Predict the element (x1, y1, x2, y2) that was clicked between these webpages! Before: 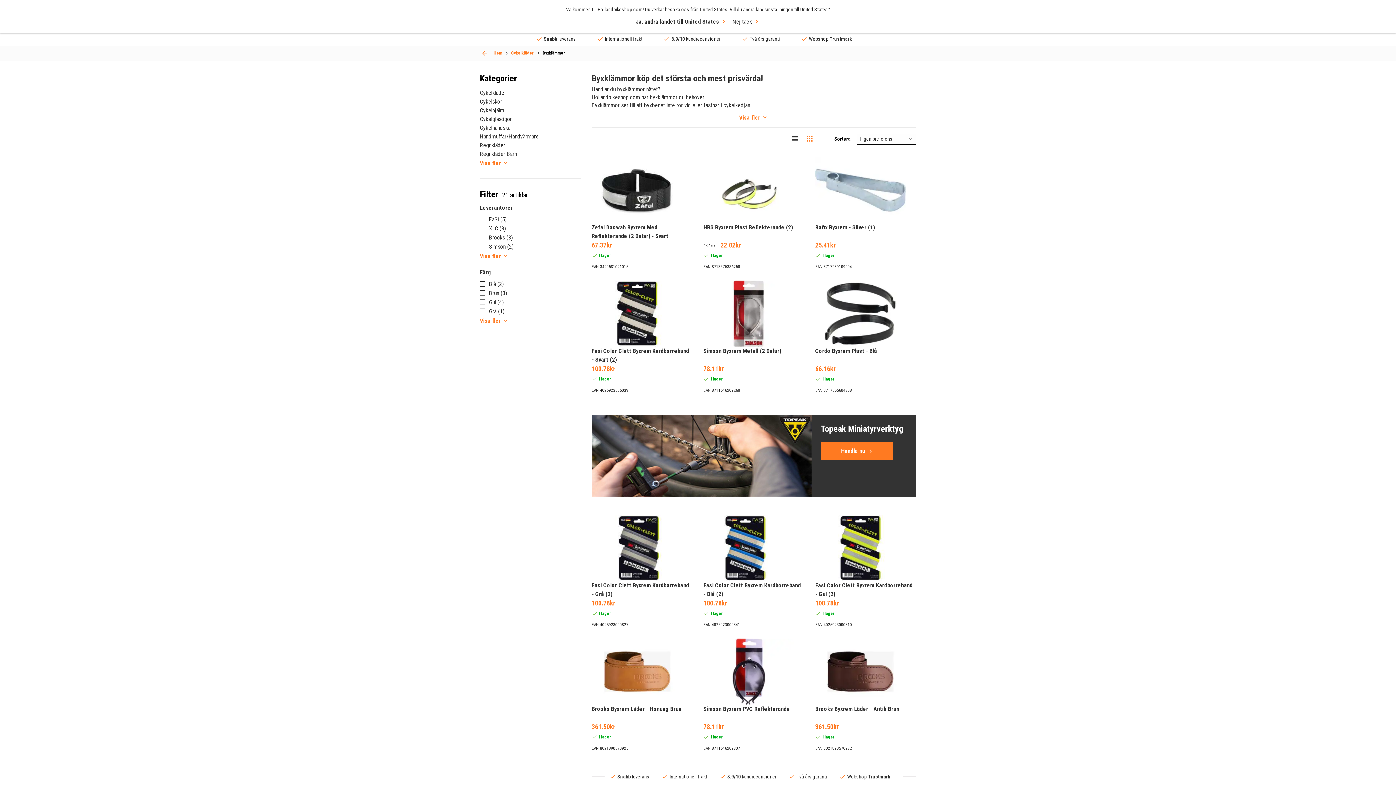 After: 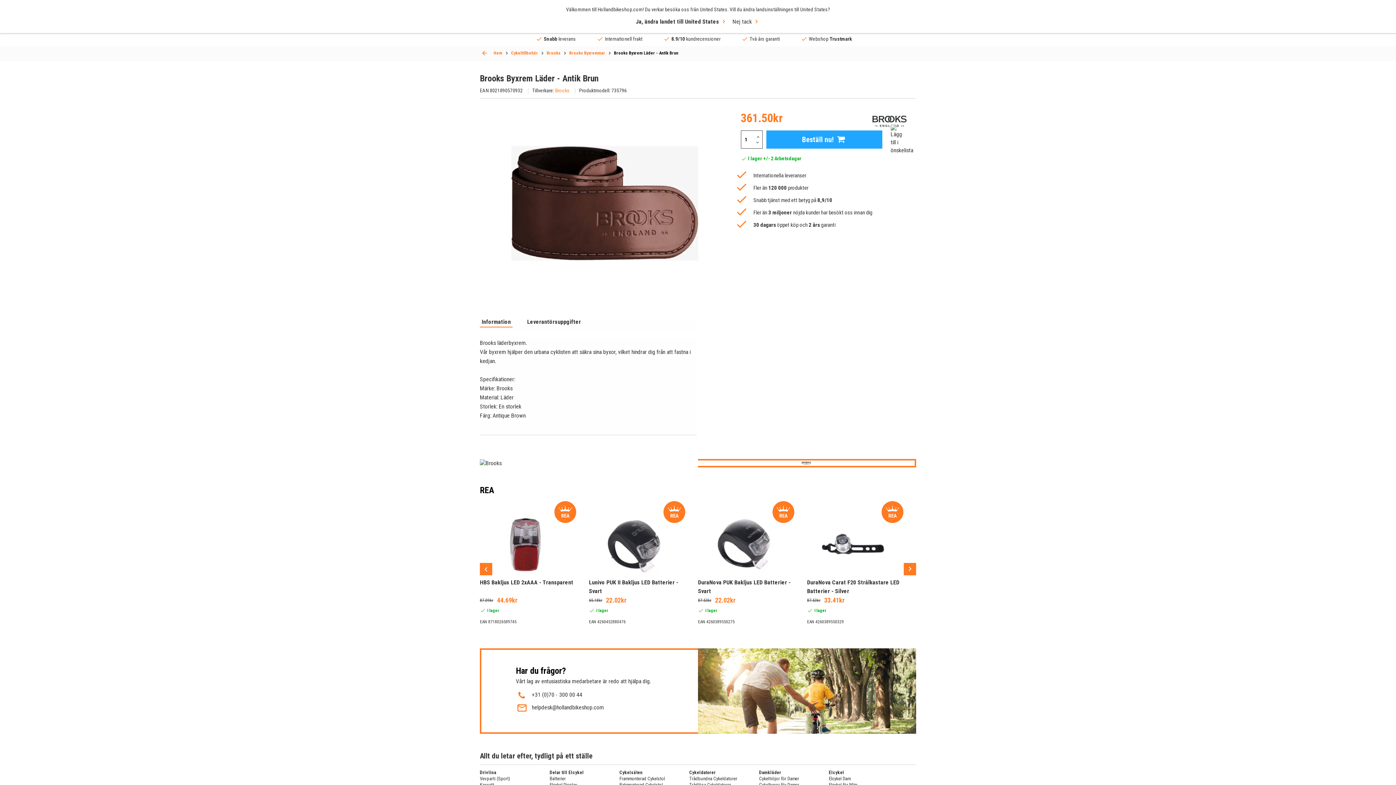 Action: label: Brooks Byxrem Läder - Antik Brun
361.50kr
I lager
EAN 8021890570932 bbox: (815, 638, 916, 751)